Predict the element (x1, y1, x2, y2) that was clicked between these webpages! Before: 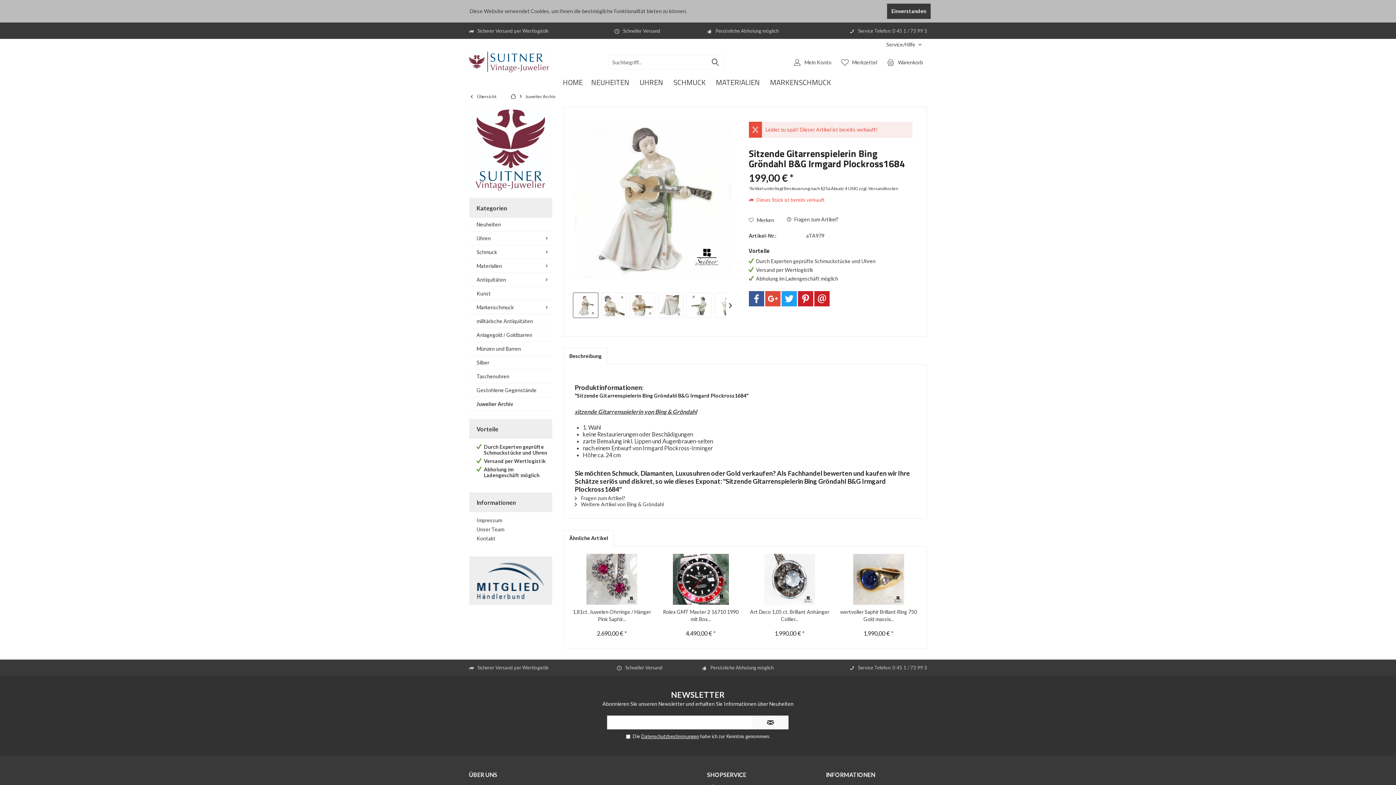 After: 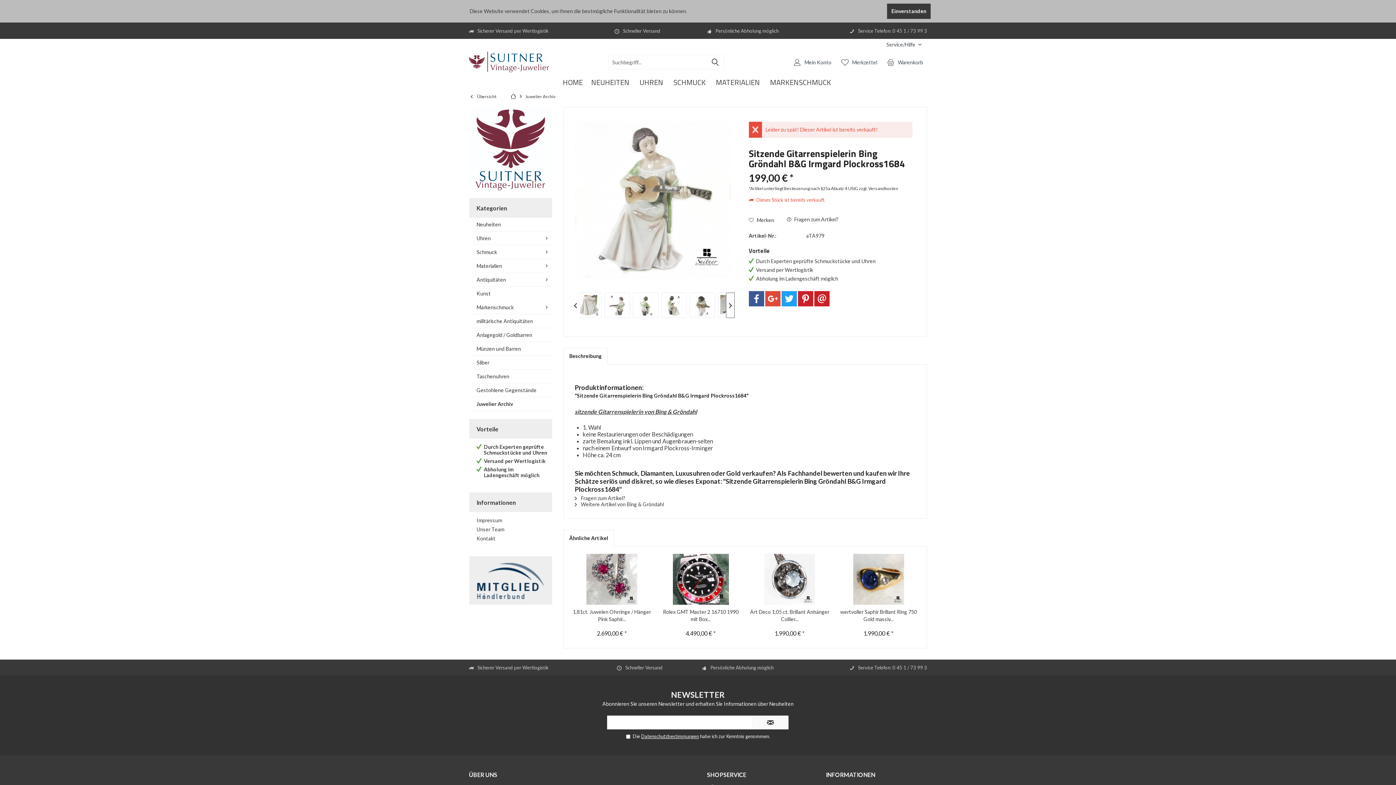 Action: bbox: (726, 292, 735, 318)